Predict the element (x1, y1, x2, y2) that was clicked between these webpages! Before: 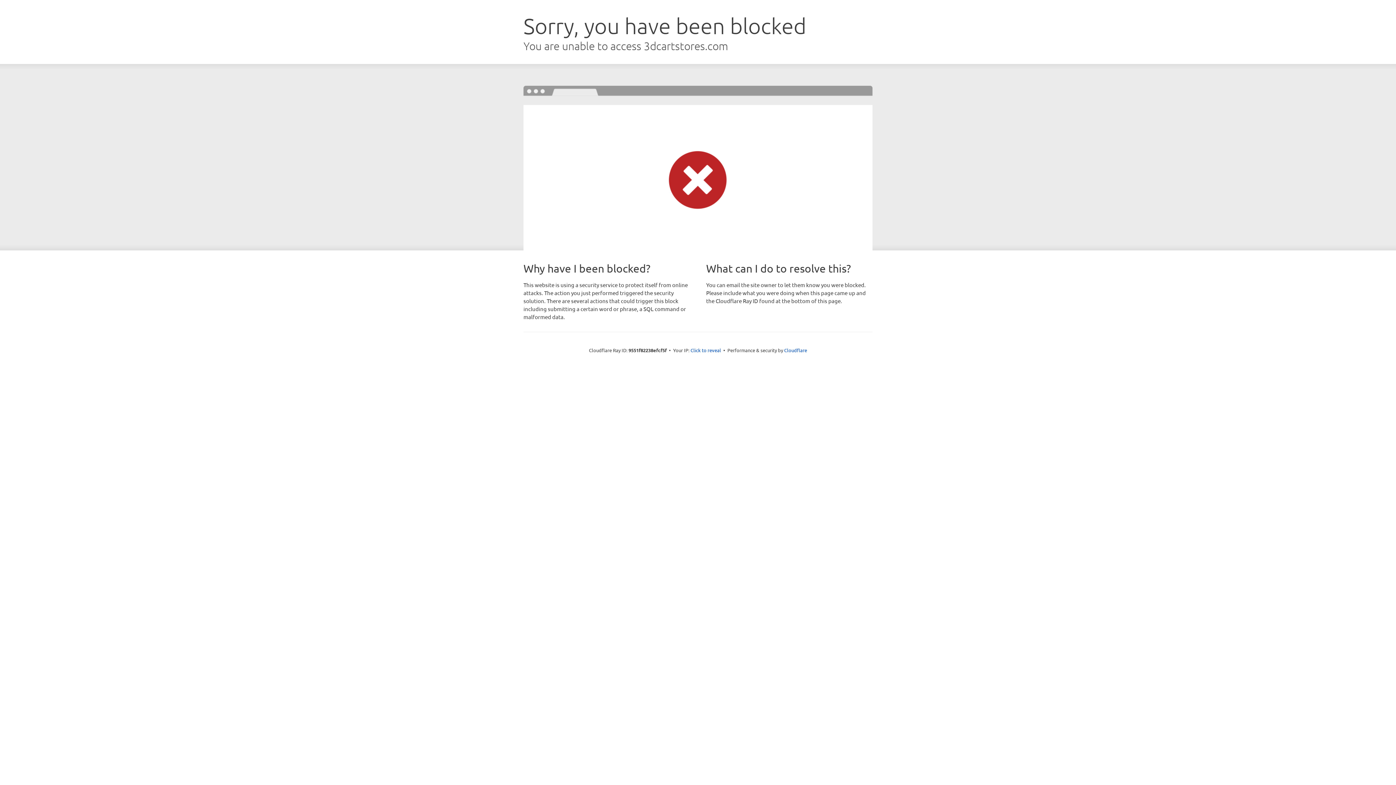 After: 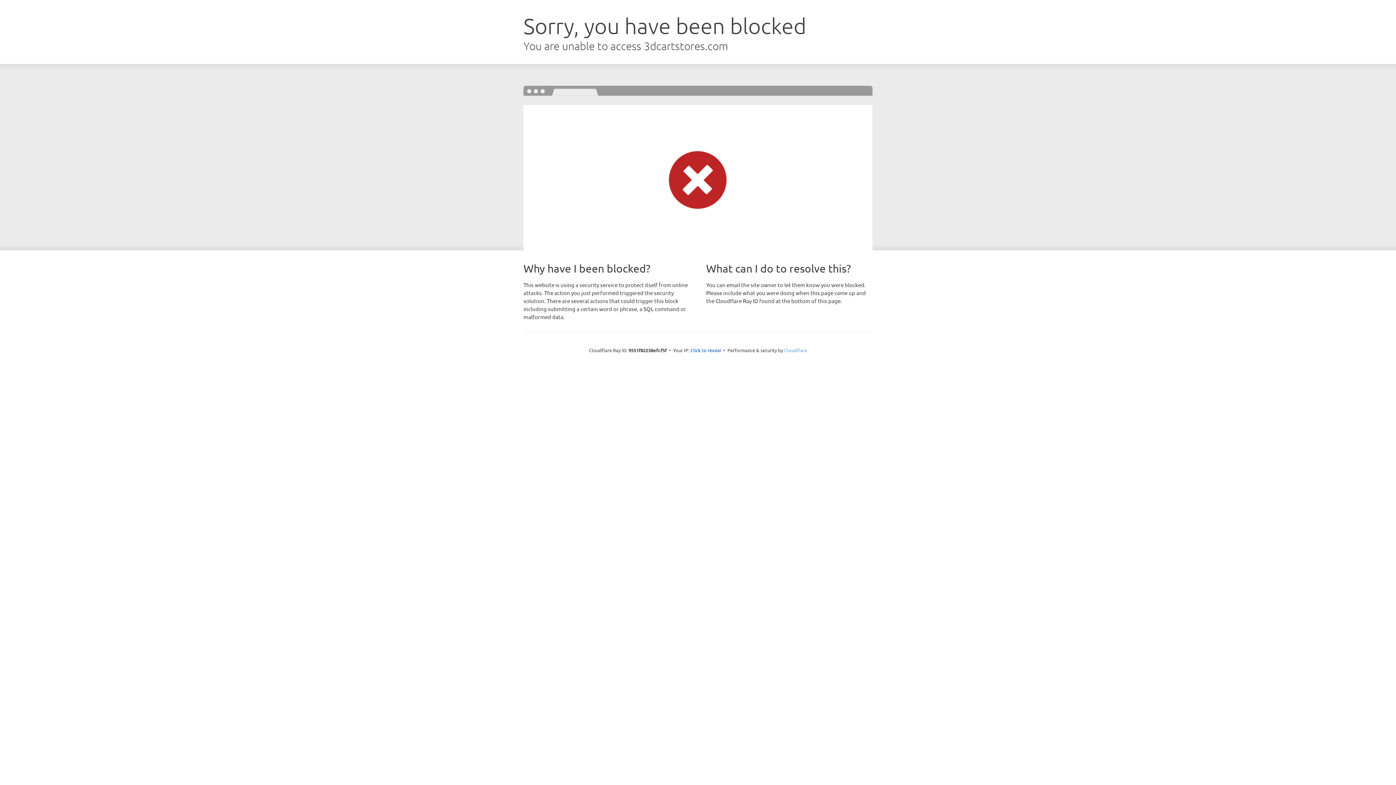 Action: bbox: (784, 347, 807, 353) label: Cloudflare